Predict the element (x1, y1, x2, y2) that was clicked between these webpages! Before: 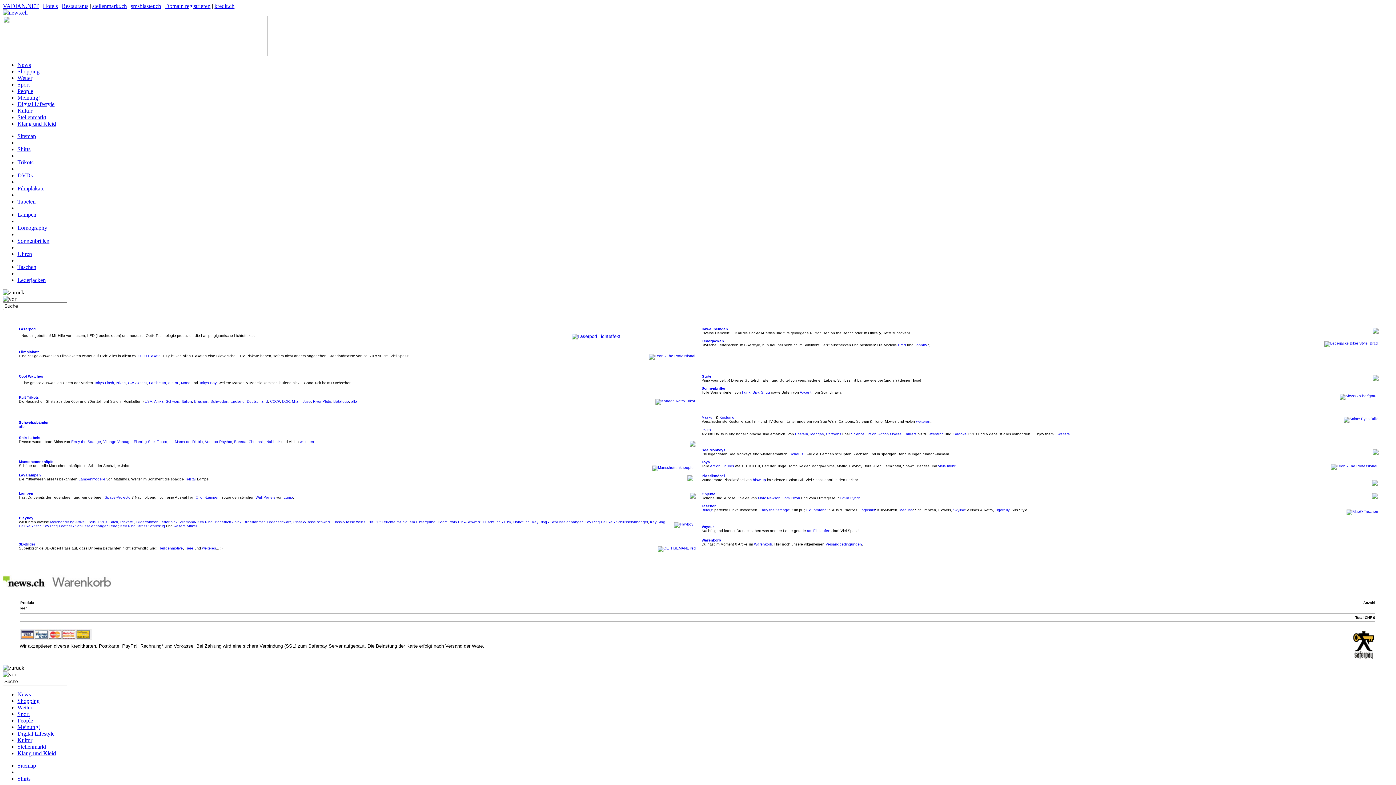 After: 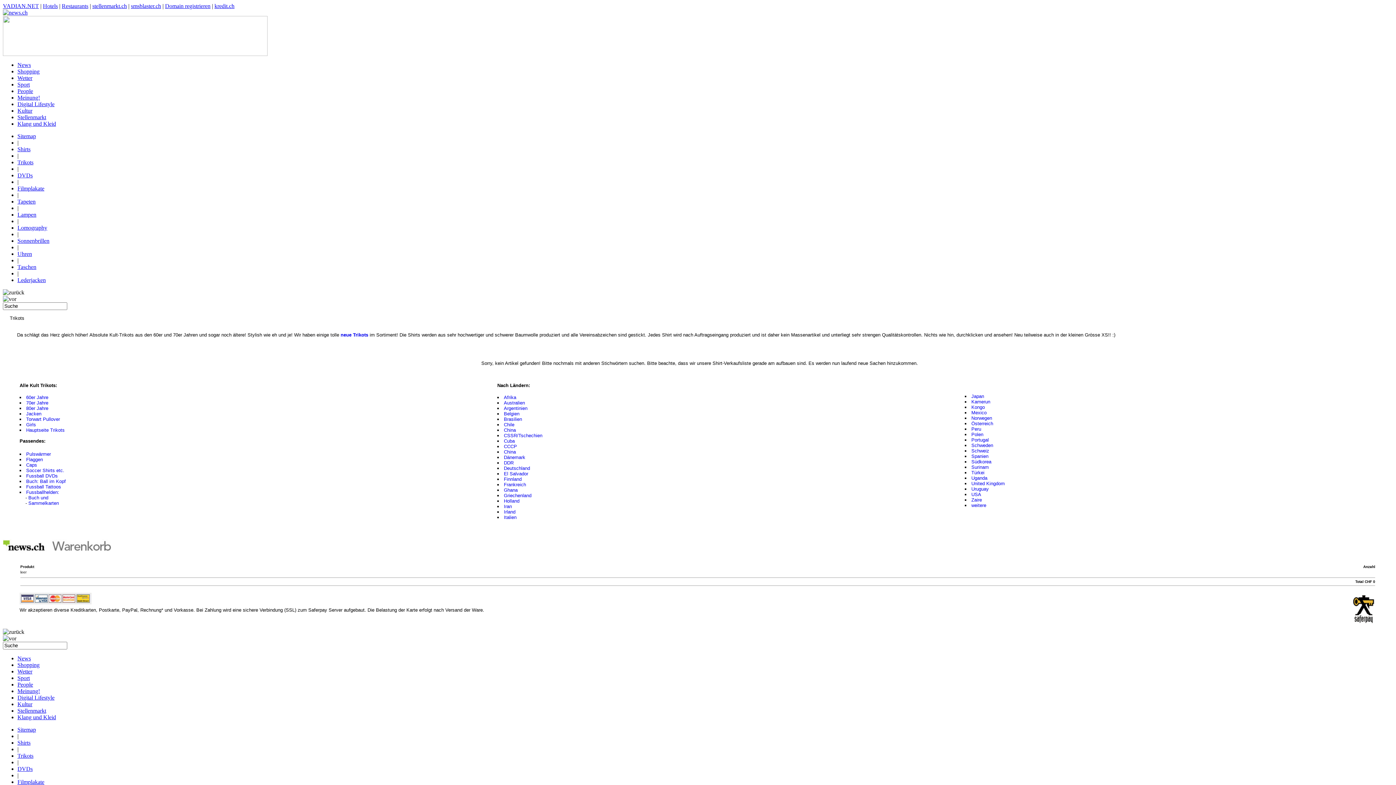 Action: label: DDR bbox: (282, 399, 289, 403)